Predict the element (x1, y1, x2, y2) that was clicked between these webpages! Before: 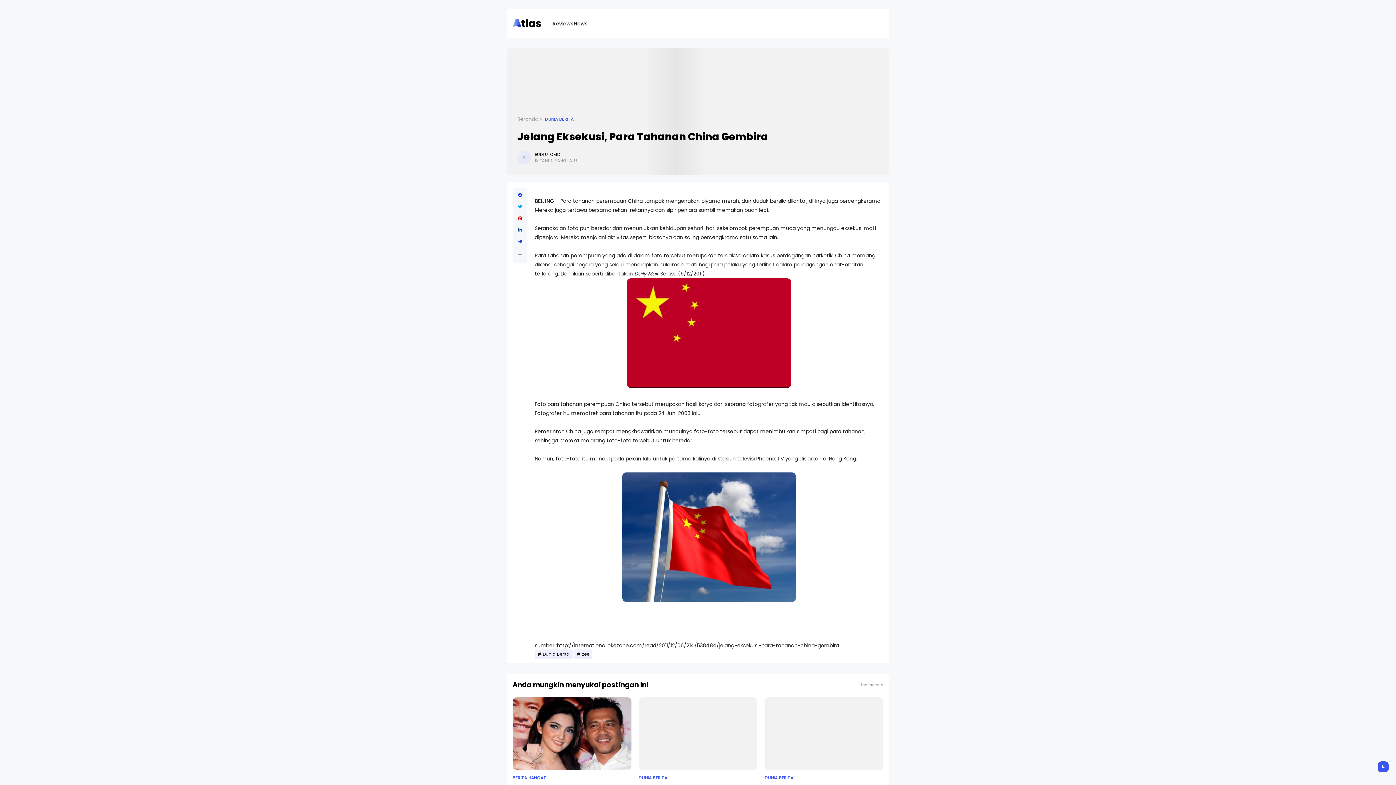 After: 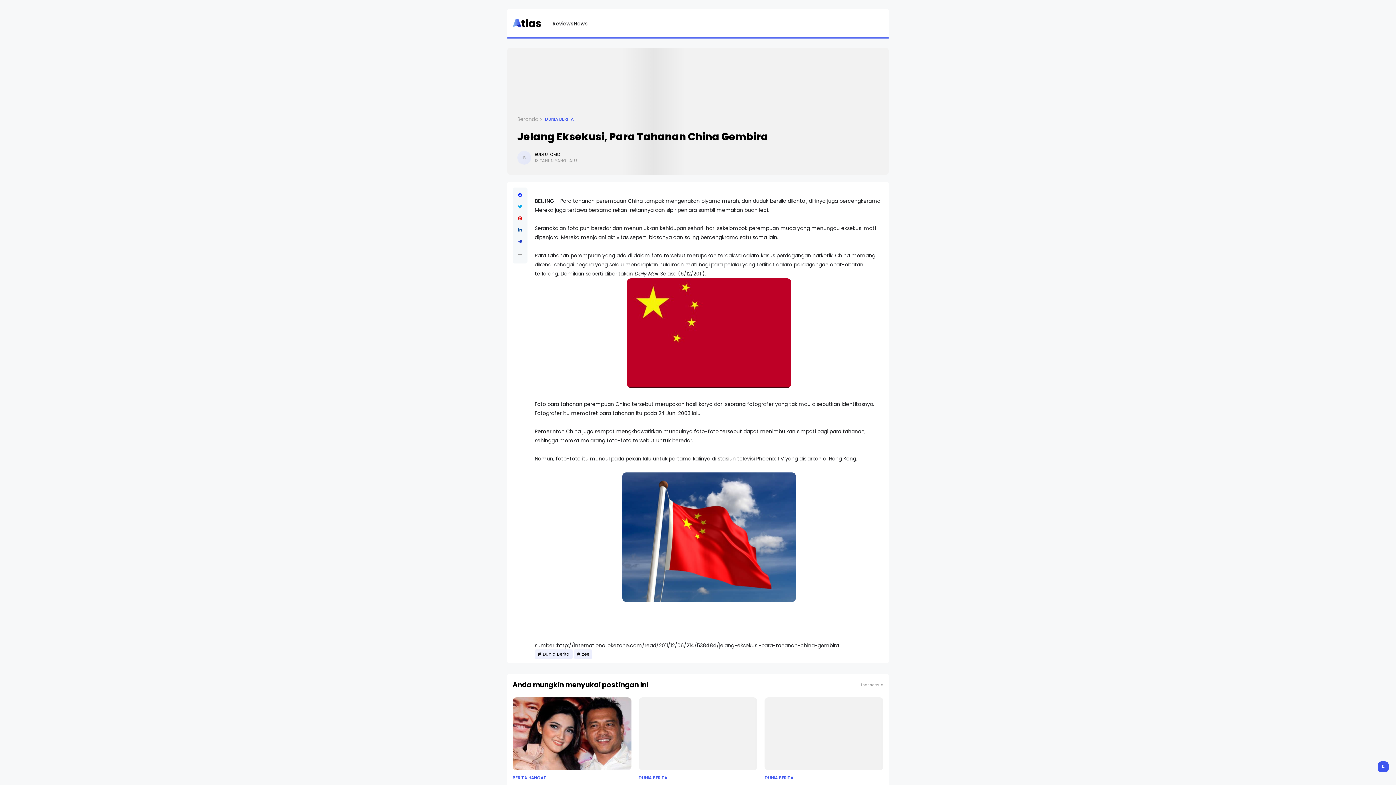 Action: label: Reviews bbox: (552, 9, 573, 38)